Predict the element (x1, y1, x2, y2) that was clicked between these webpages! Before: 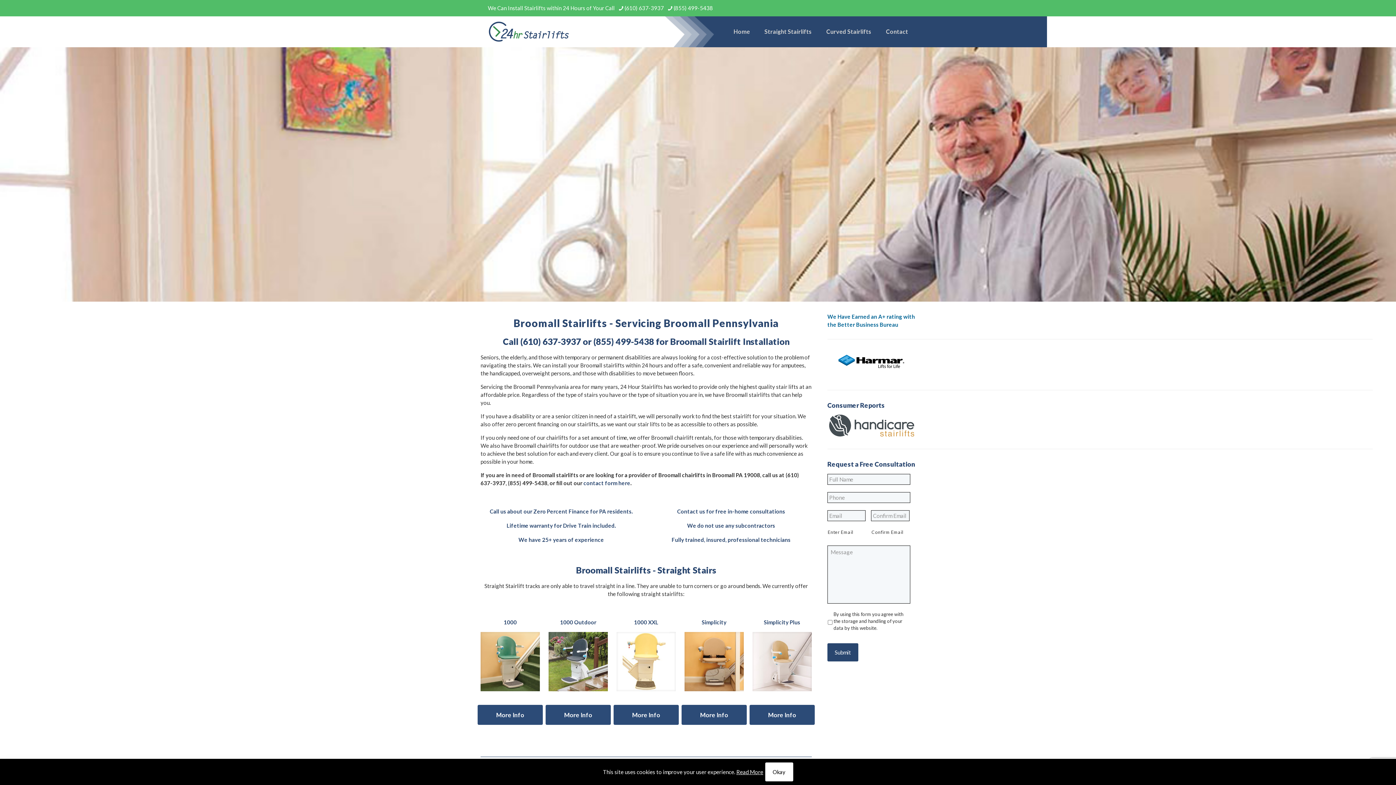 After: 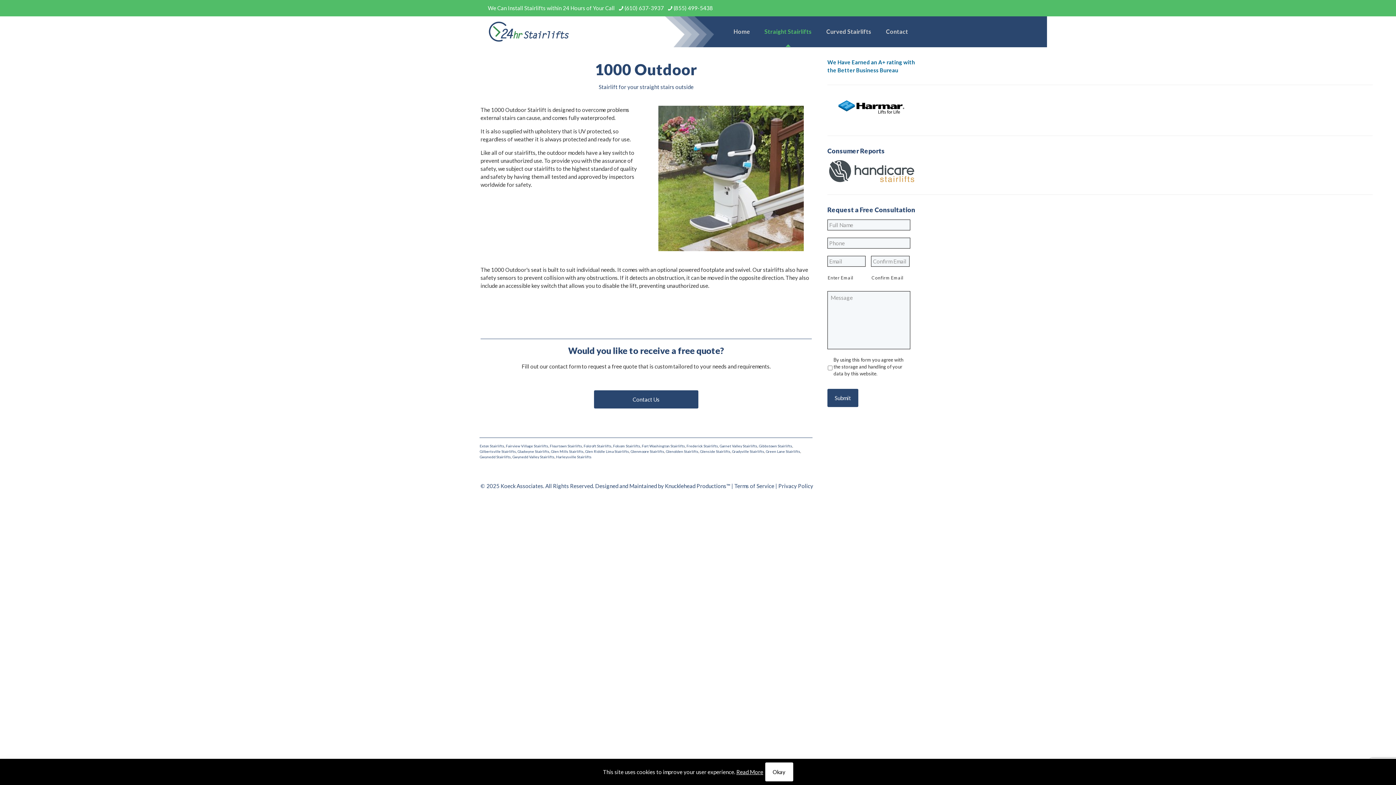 Action: bbox: (548, 632, 607, 691) label: Image with links